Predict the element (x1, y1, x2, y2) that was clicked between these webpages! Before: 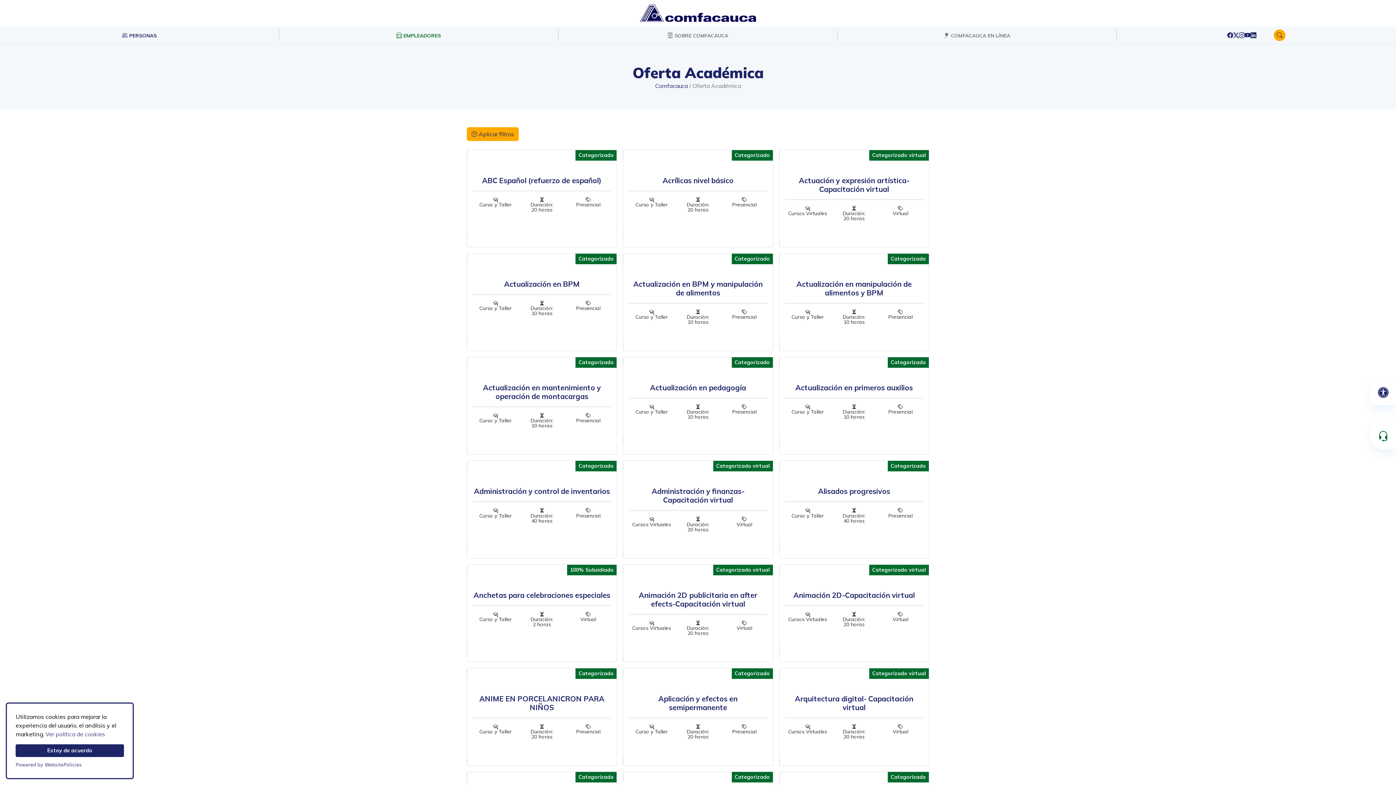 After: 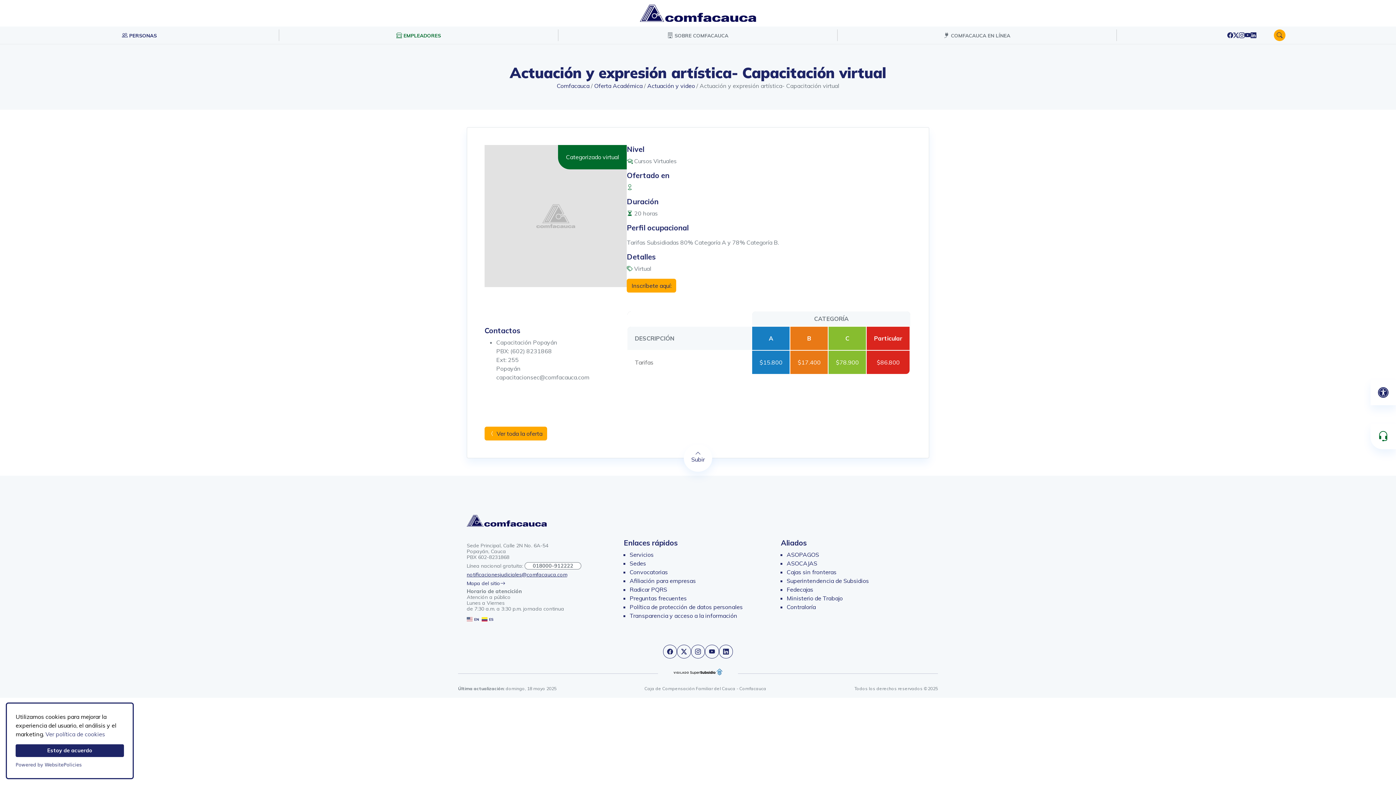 Action: bbox: (779, 150, 929, 246) label: Actuación y expresión artística- Capacitación virtual
Cursos Virtuales
Duración:
20 horas
Virtual